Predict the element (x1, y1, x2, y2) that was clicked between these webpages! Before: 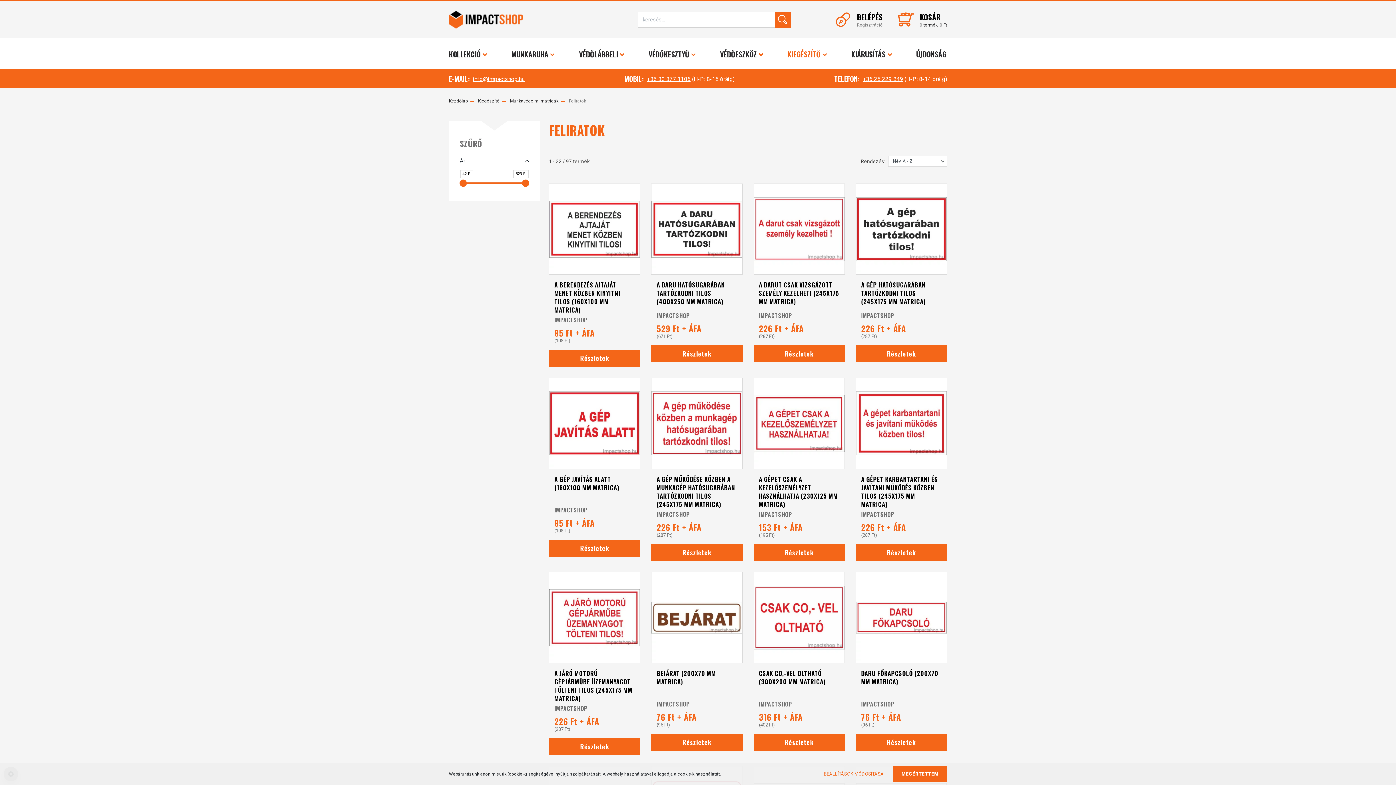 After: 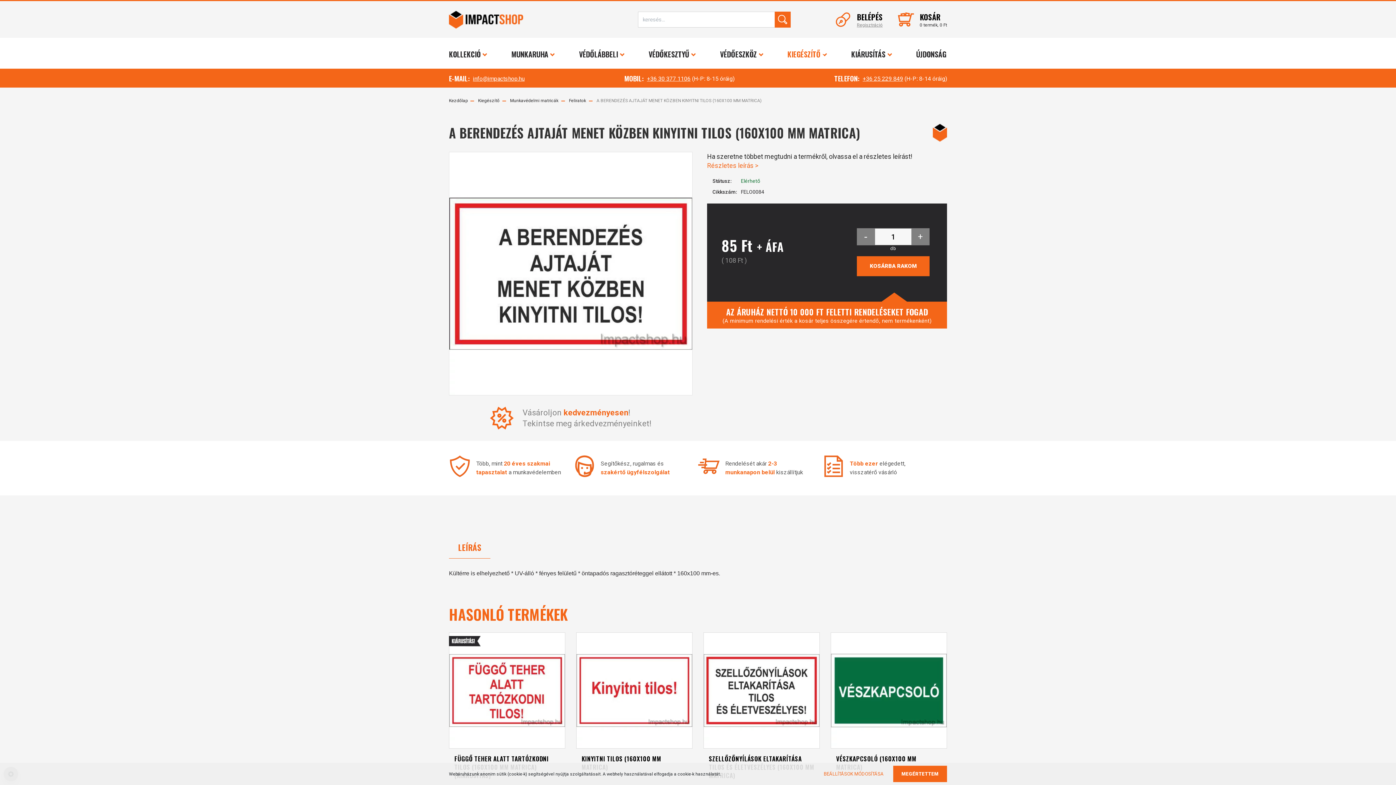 Action: label: Részletek bbox: (549, 349, 640, 367)